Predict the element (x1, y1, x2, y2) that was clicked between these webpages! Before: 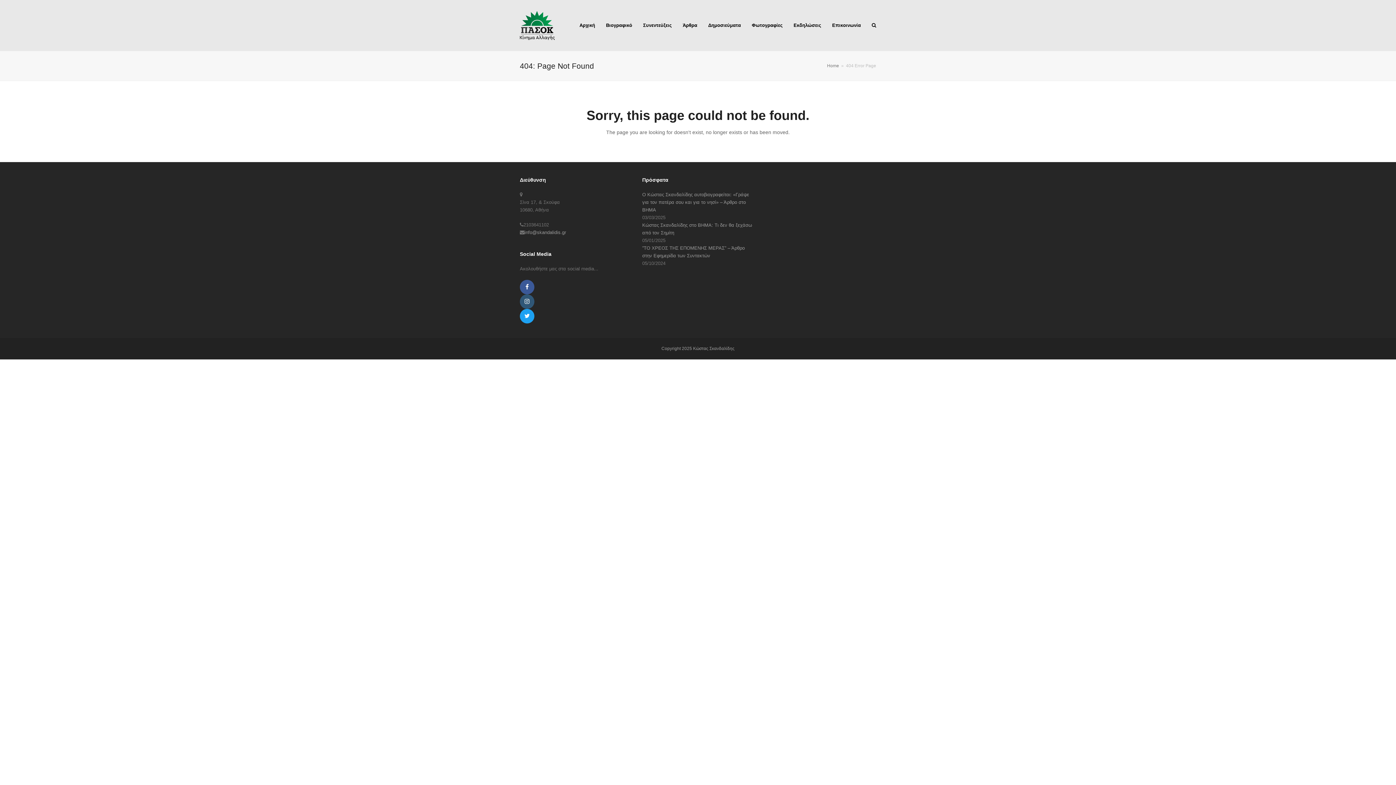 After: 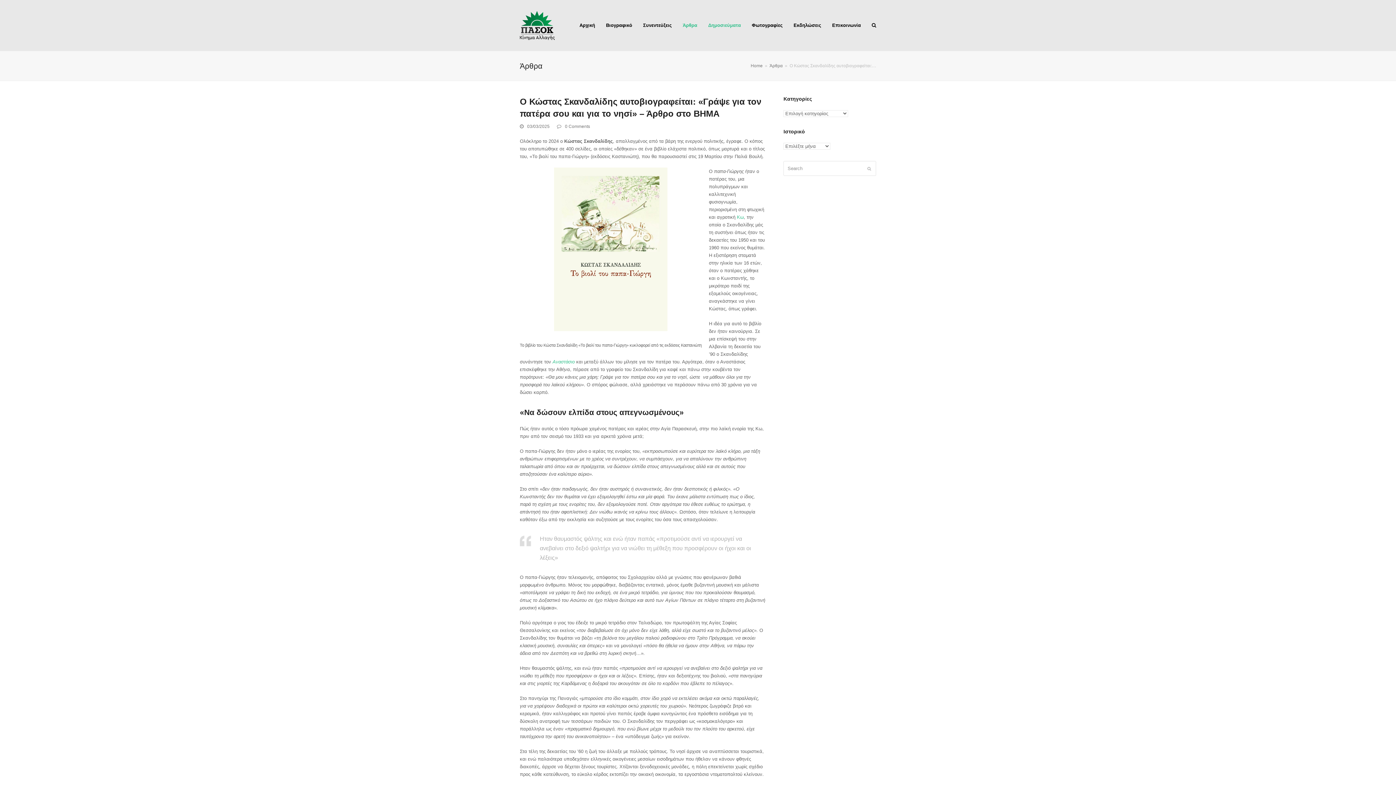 Action: bbox: (642, 192, 749, 212) label: Ο Κώστας Σκανδαλίδης αυτοβιογραφείται: «Γράψε για τον πατέρα σου και για το νησί» – Άρθρο στο ΒΗΜΑ